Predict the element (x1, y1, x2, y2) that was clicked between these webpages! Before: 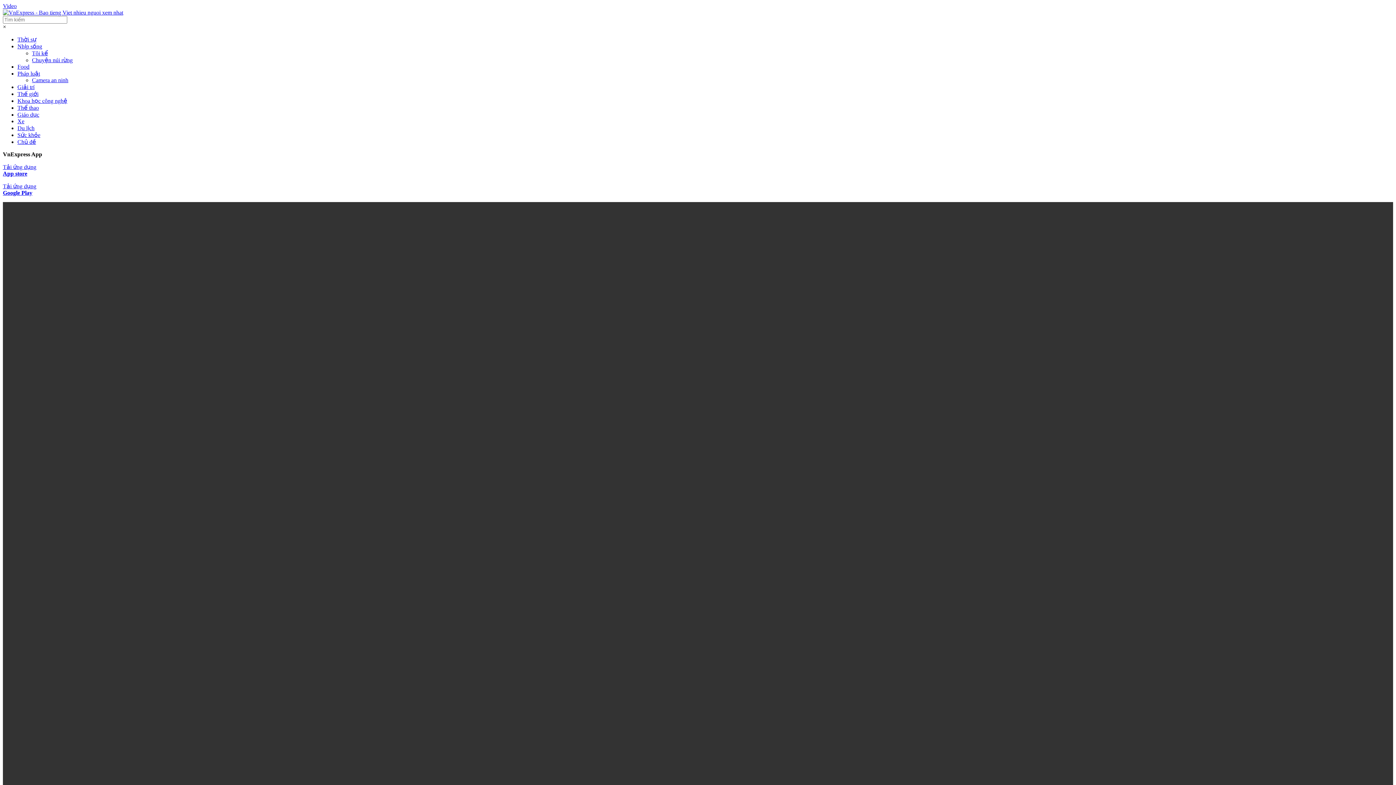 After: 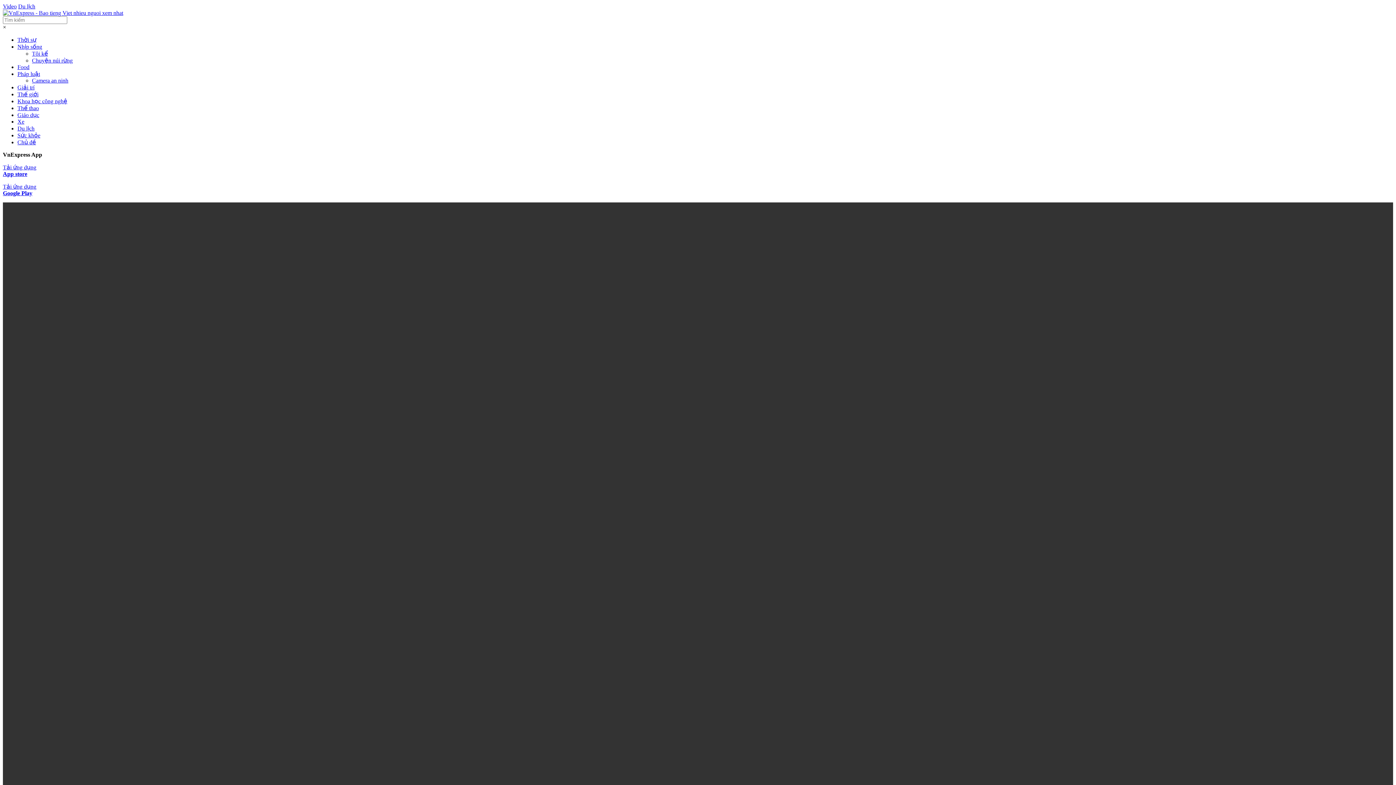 Action: label: Du lịch bbox: (17, 125, 34, 131)